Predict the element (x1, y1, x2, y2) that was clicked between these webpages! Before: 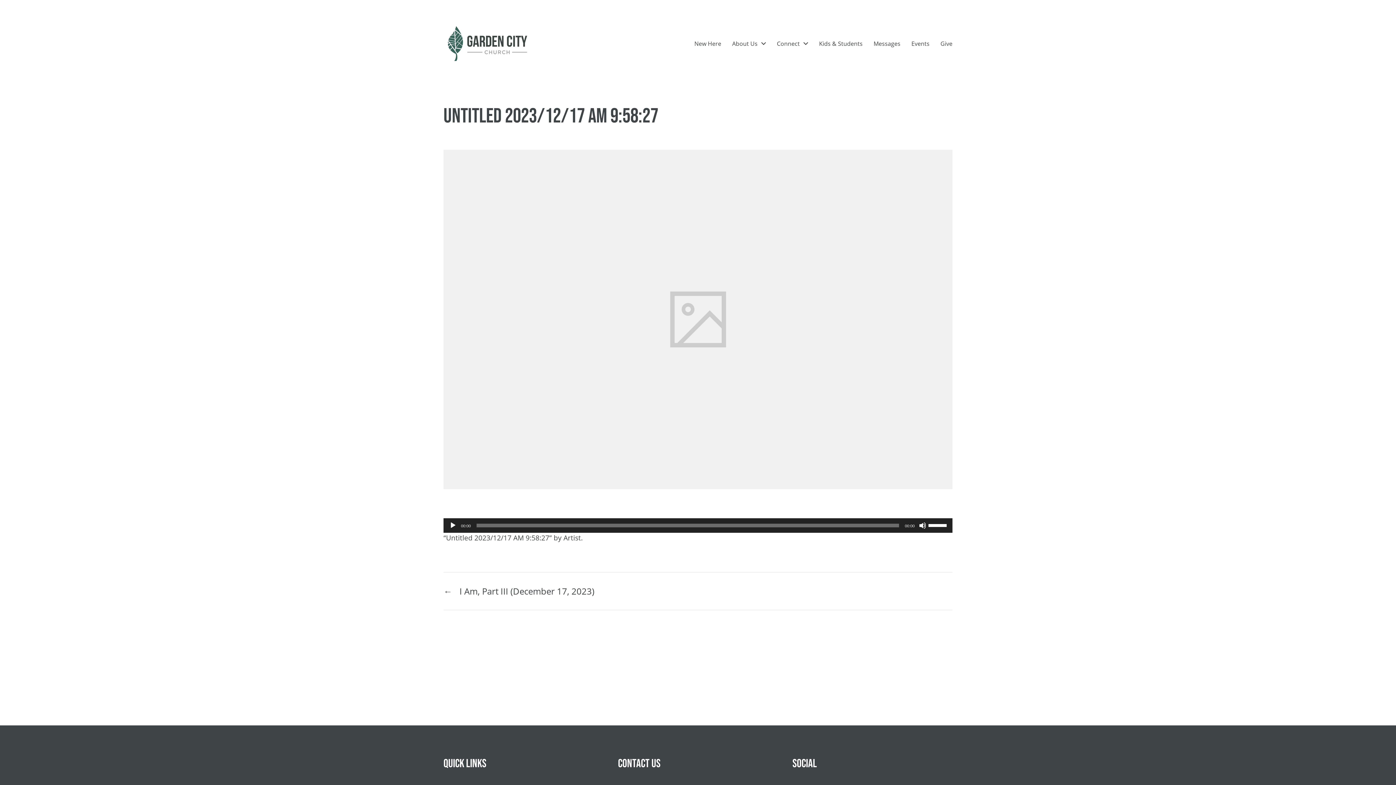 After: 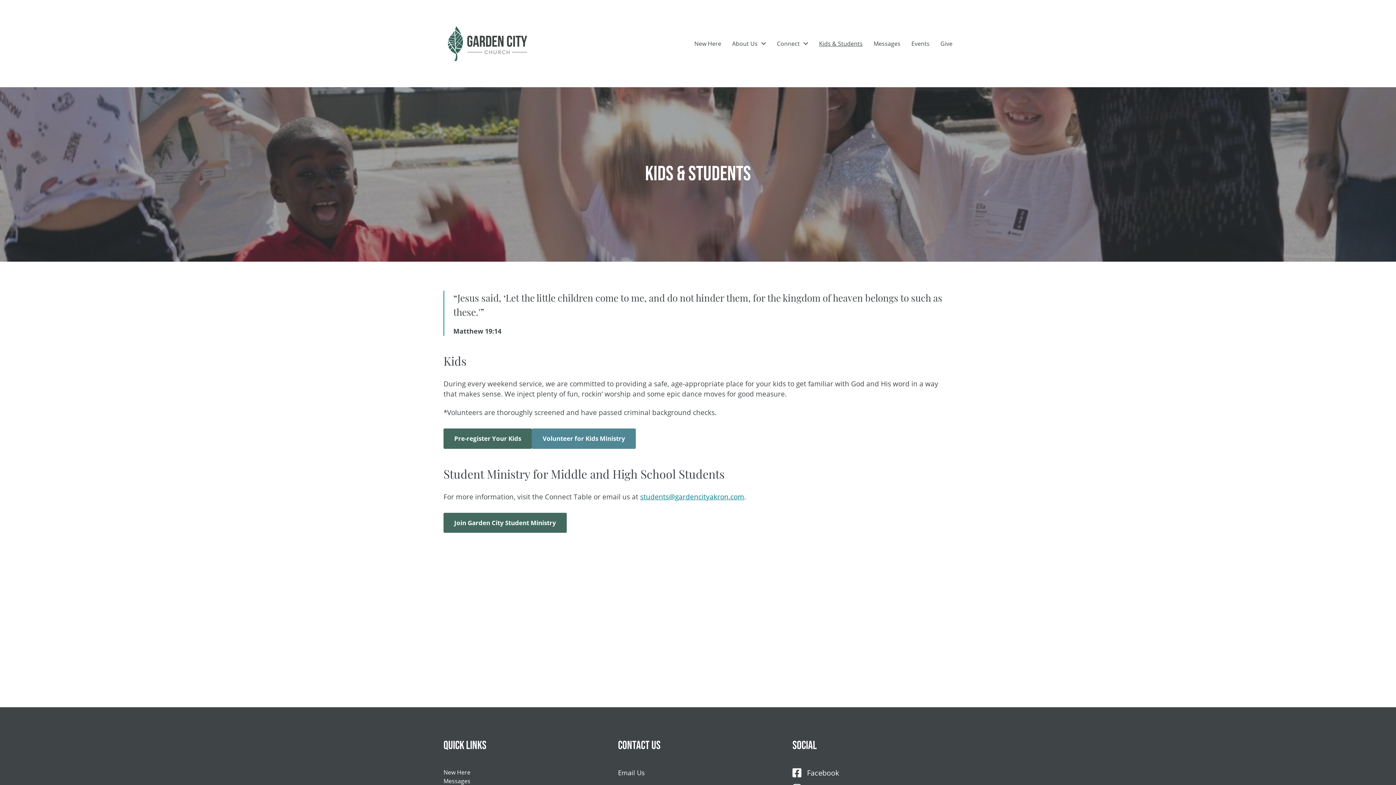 Action: label: Kids & Students bbox: (819, 40, 862, 46)